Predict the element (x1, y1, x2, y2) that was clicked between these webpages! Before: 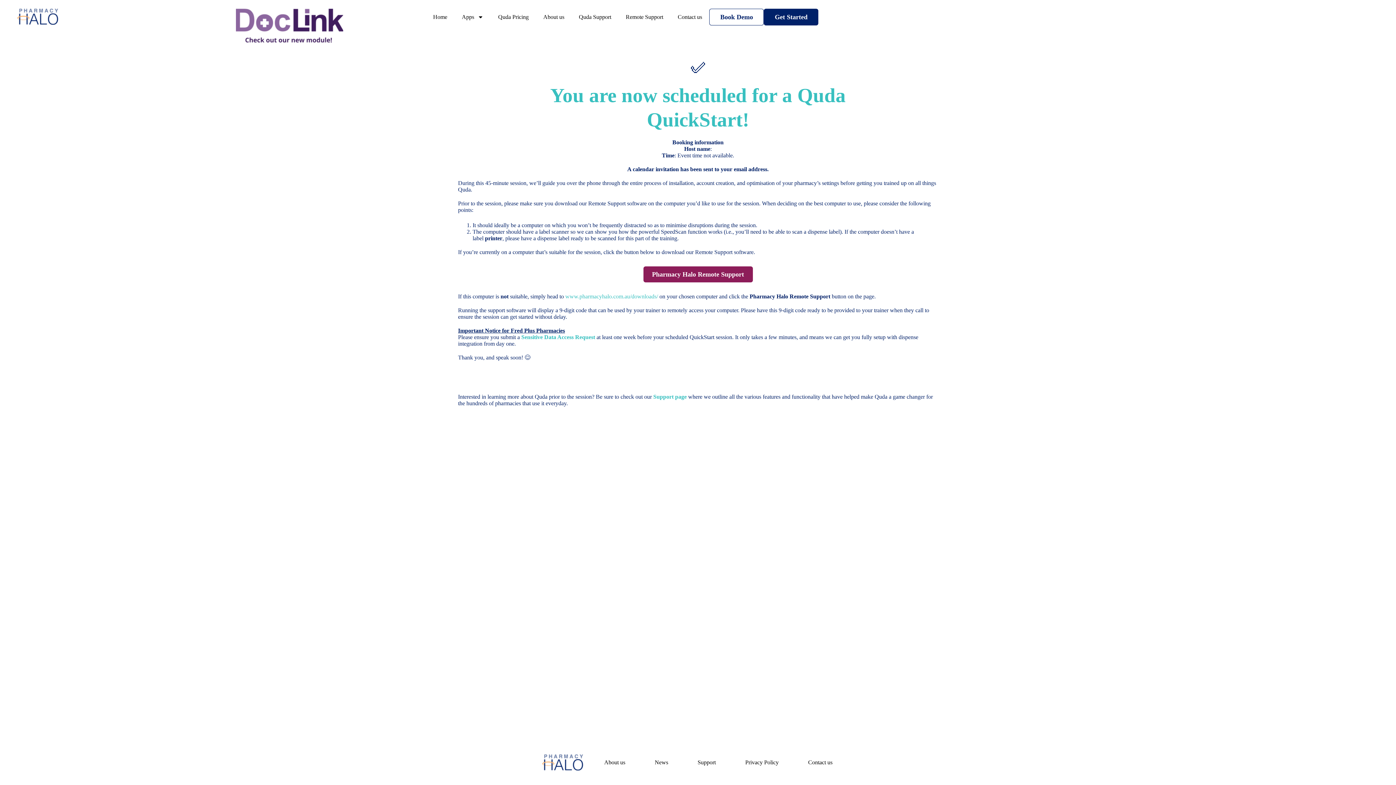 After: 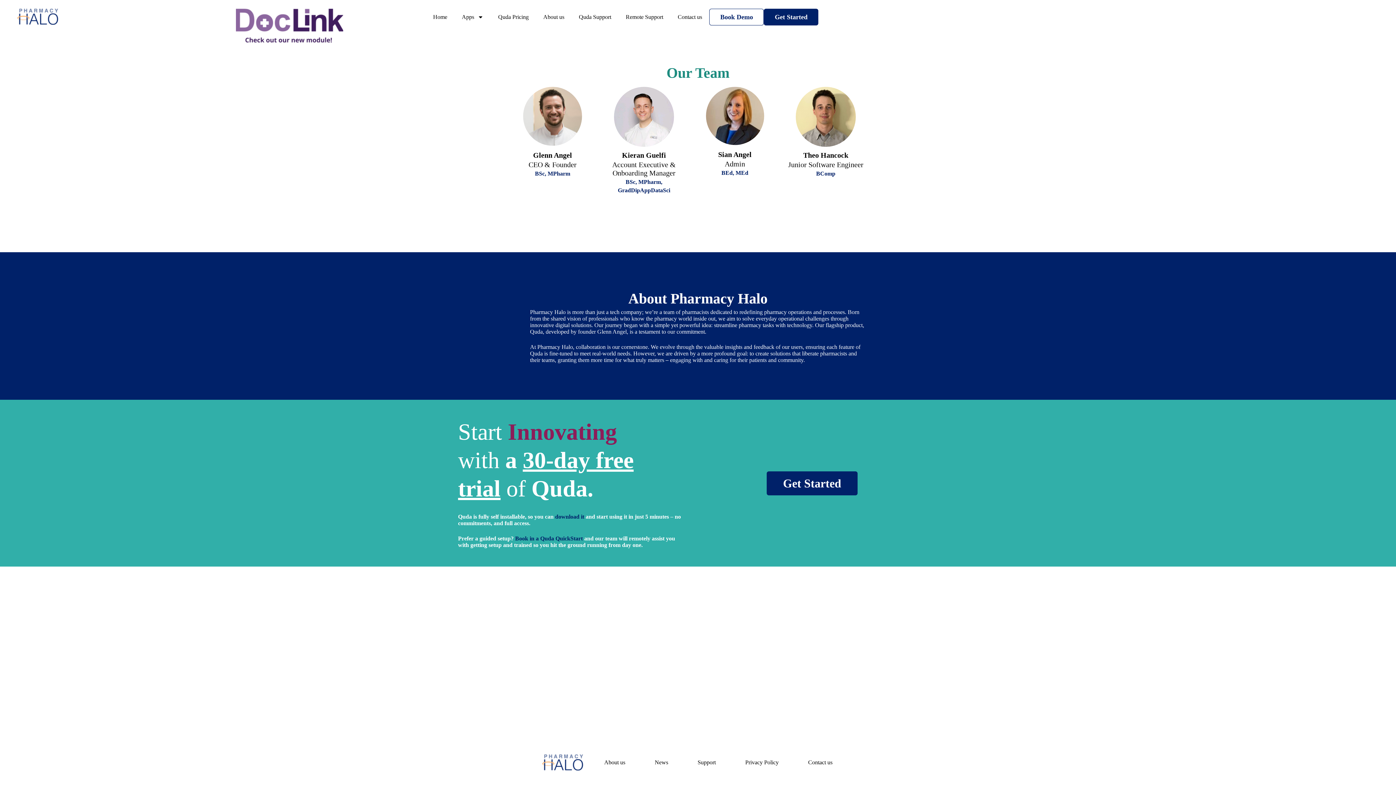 Action: bbox: (597, 754, 632, 770) label: About us